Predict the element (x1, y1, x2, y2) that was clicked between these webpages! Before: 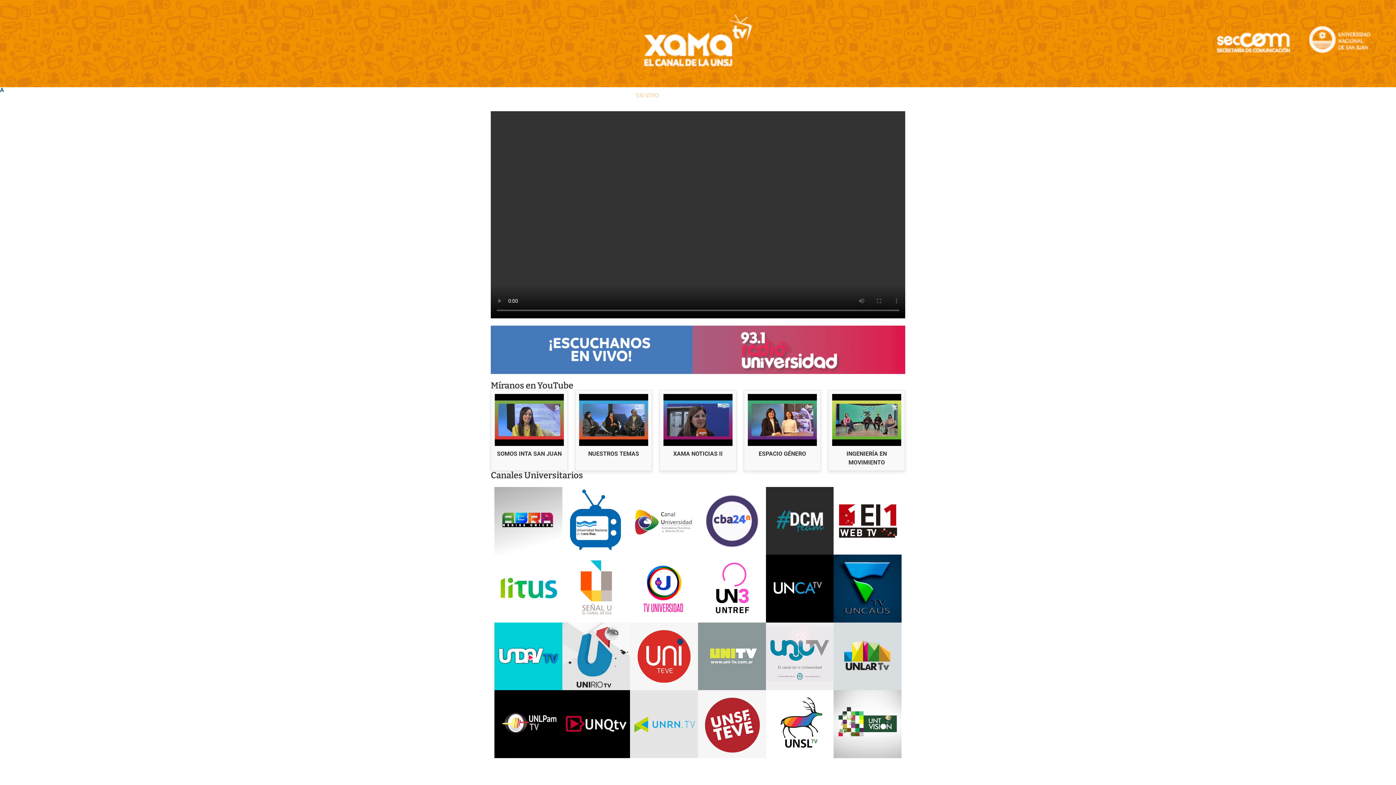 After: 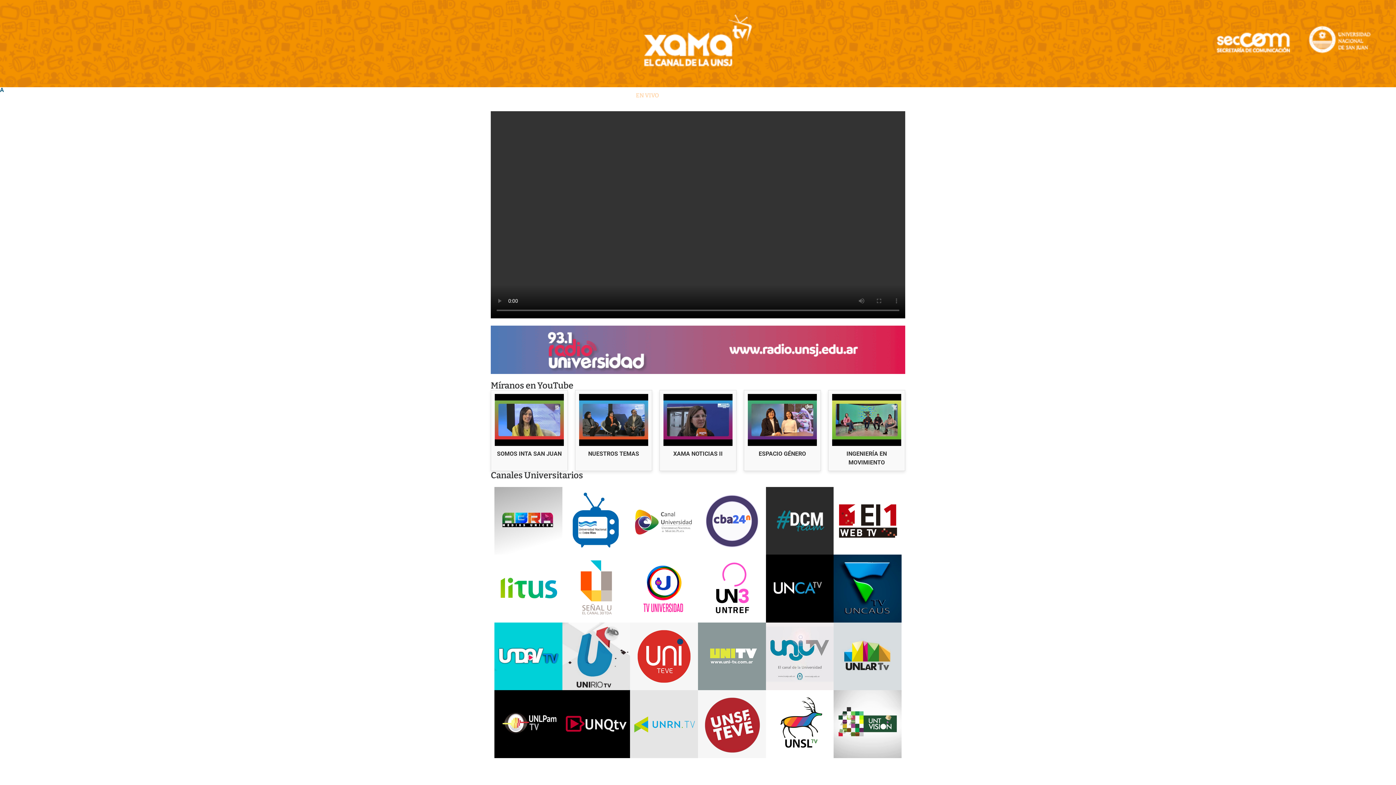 Action: bbox: (562, 487, 630, 554)